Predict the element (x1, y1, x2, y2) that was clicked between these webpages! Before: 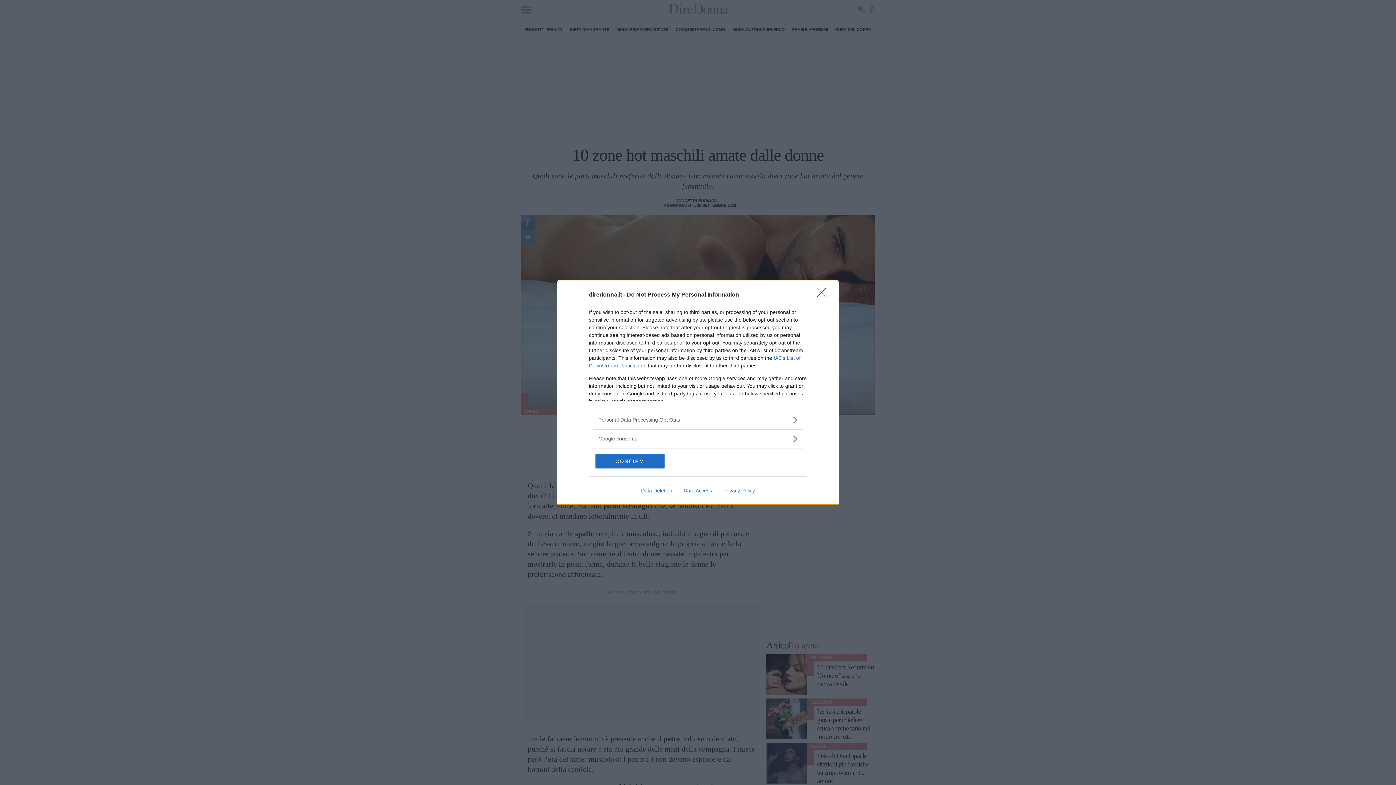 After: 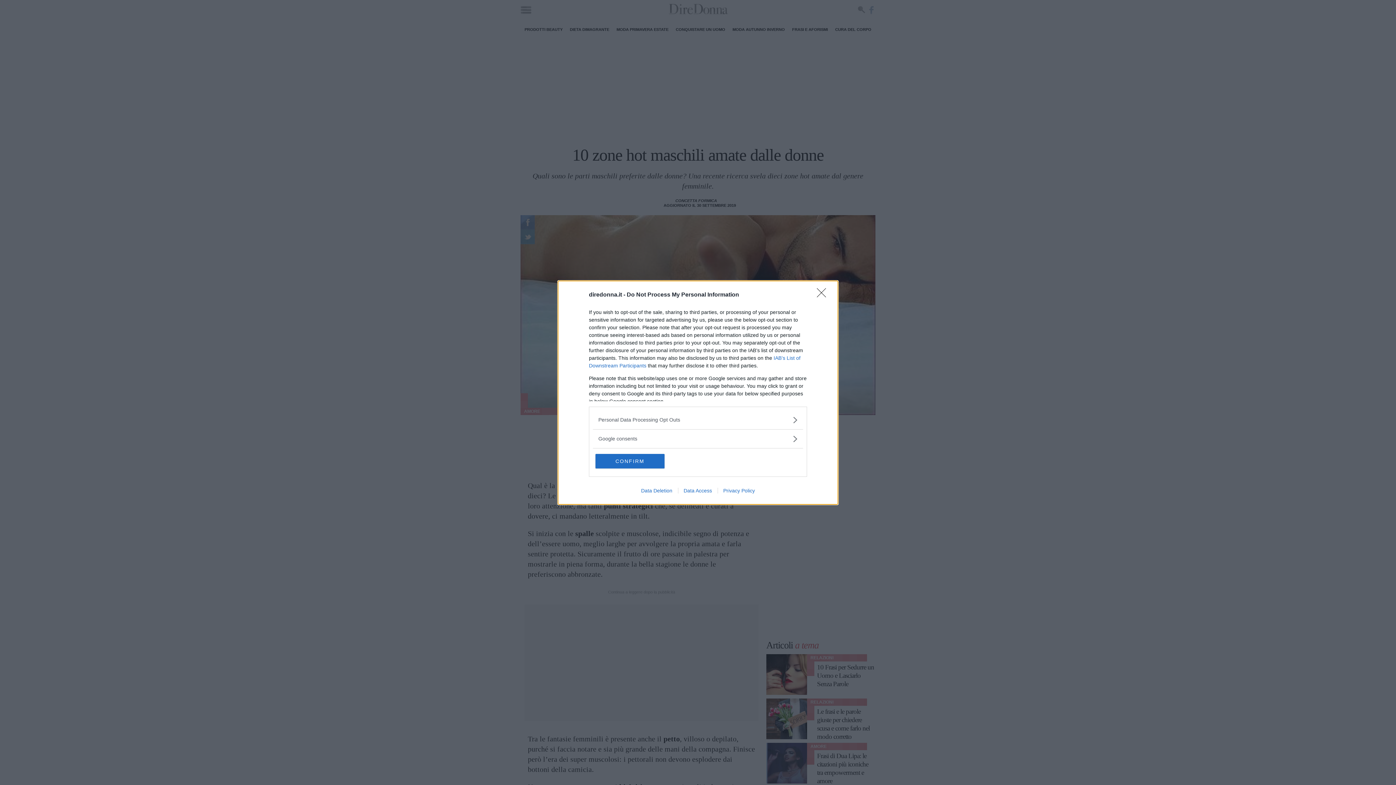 Action: bbox: (717, 487, 760, 493) label: Privacy Policy